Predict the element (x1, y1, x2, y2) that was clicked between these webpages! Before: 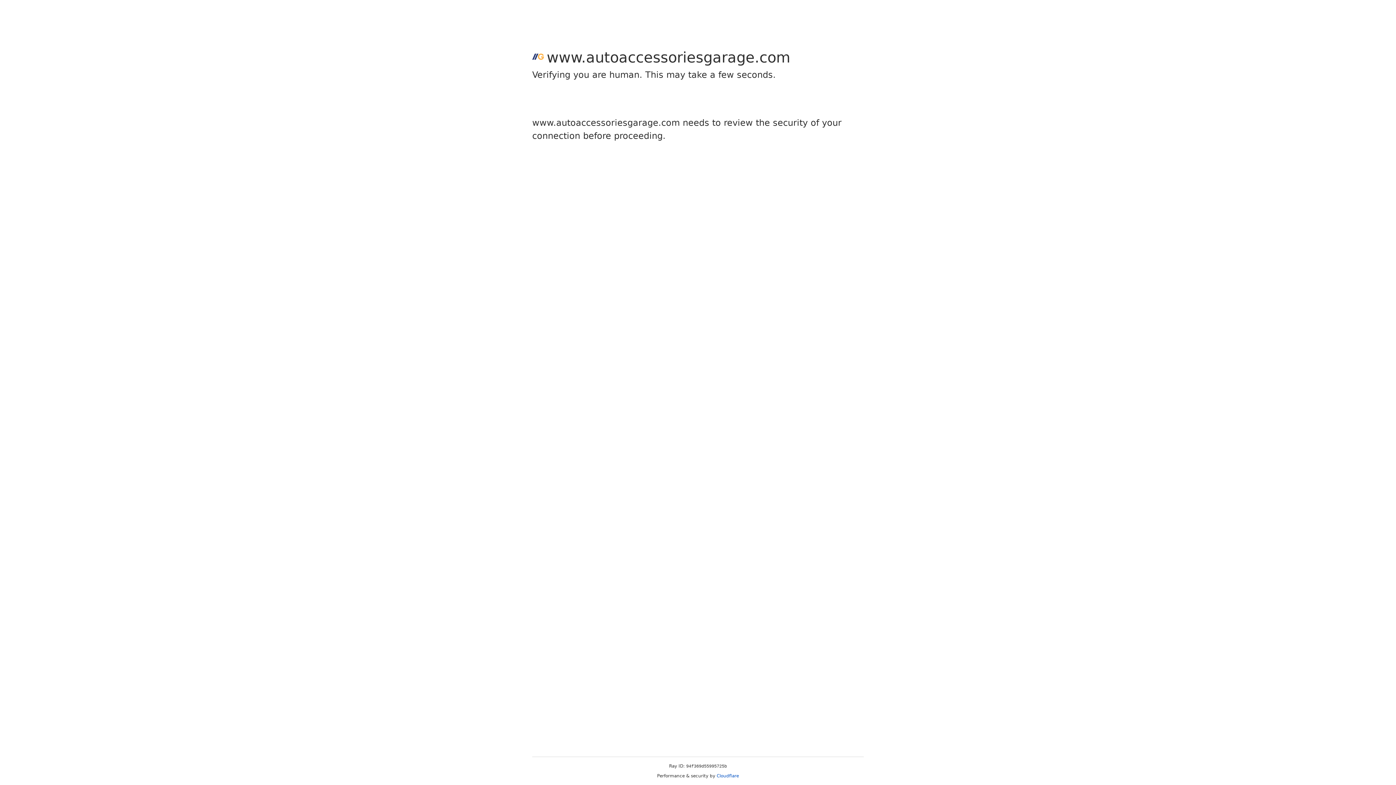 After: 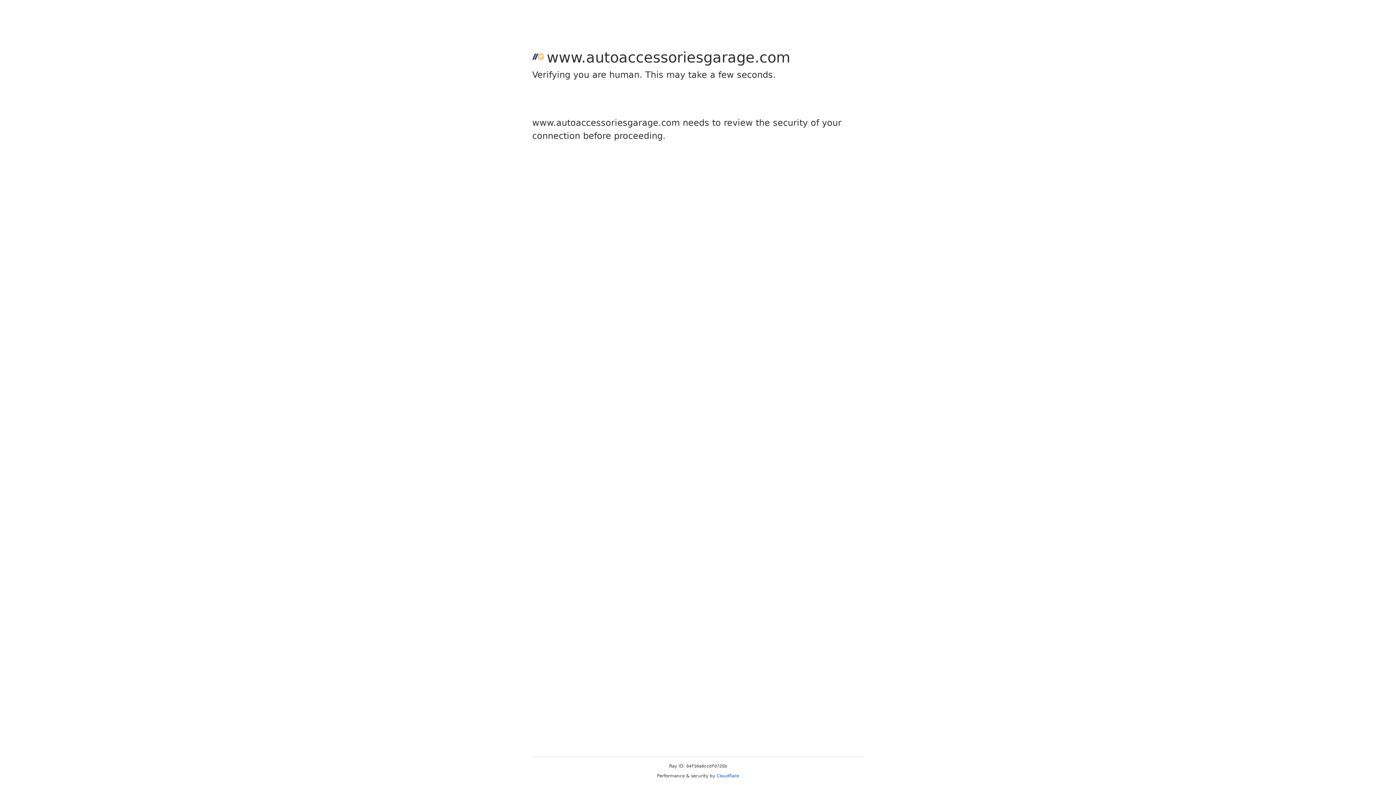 Action: label: Cloudflare bbox: (716, 773, 739, 778)